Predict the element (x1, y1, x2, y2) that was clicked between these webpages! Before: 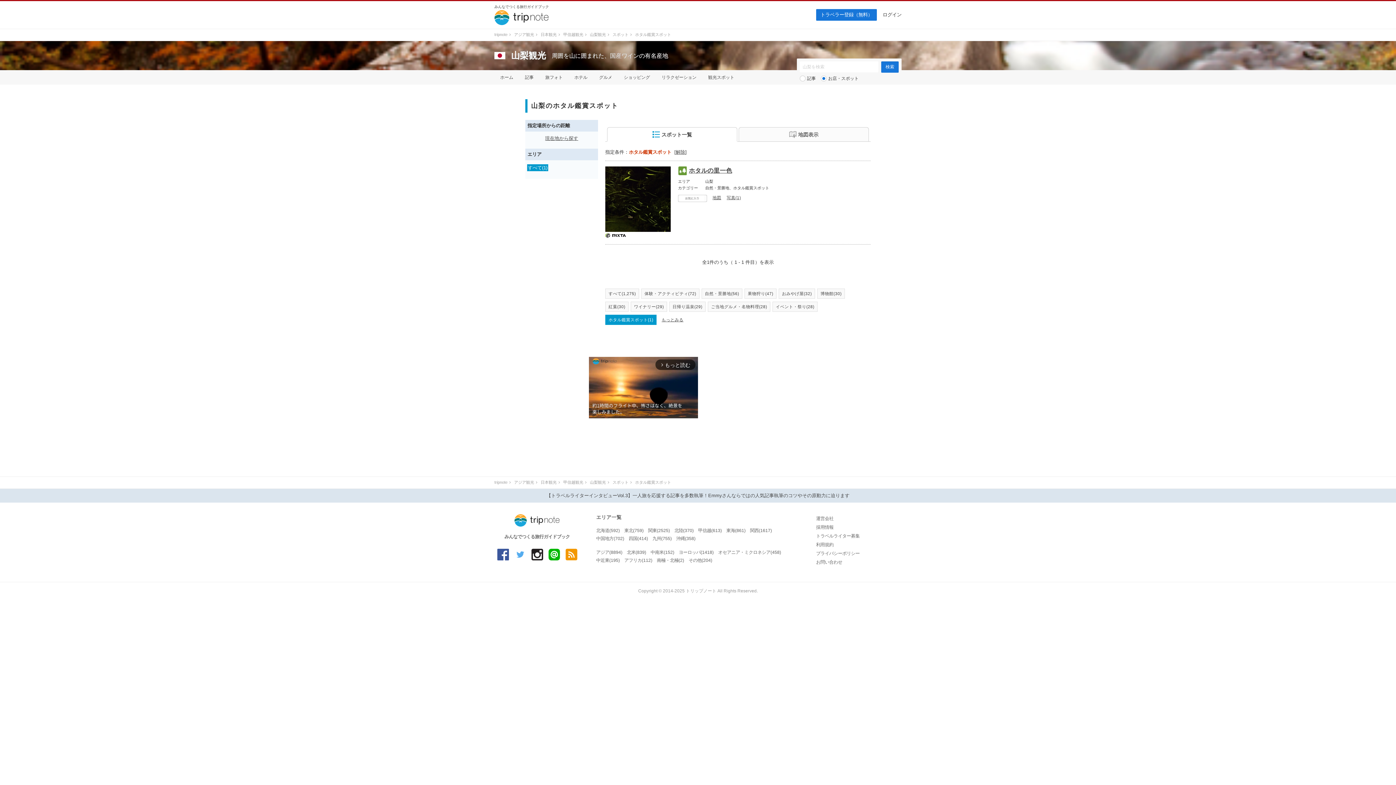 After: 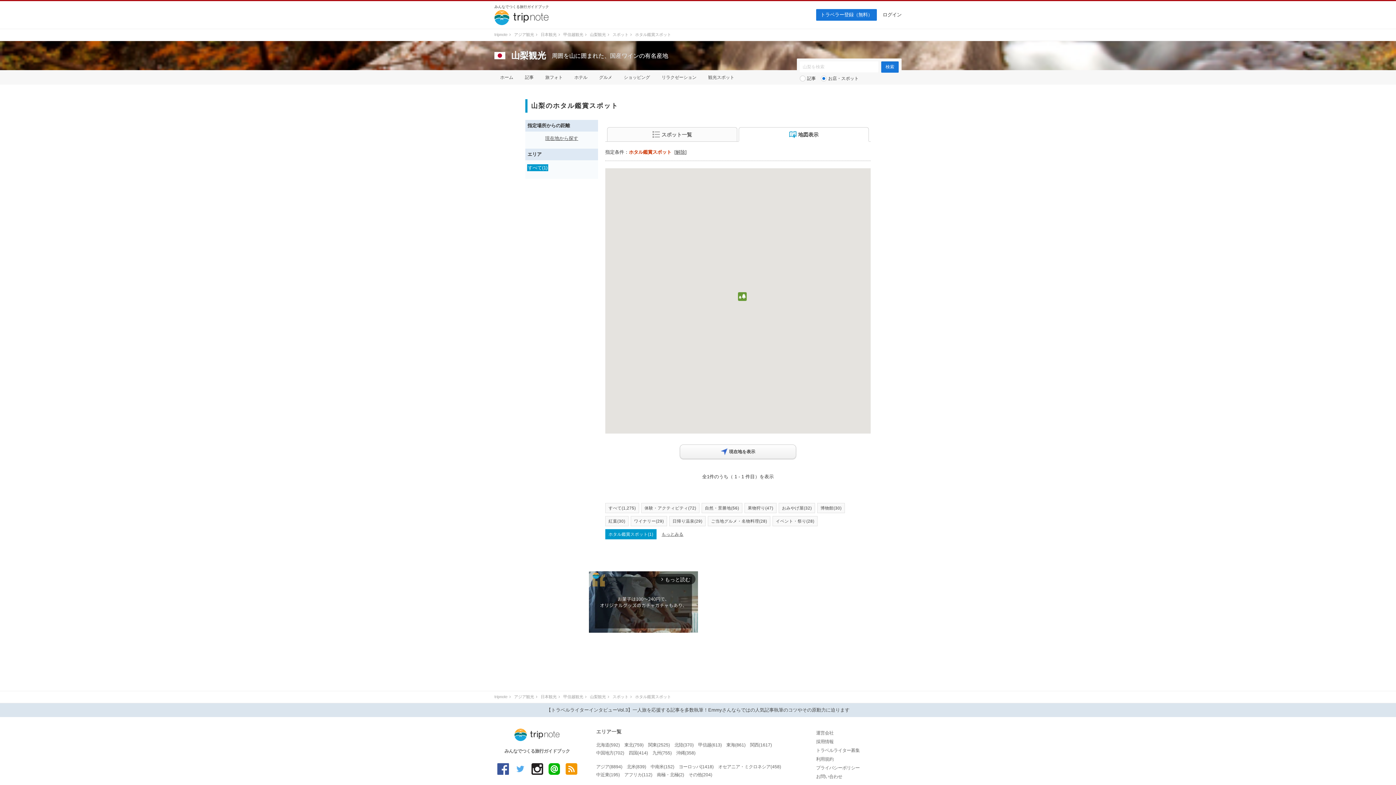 Action: bbox: (738, 127, 869, 141) label: 地図表示